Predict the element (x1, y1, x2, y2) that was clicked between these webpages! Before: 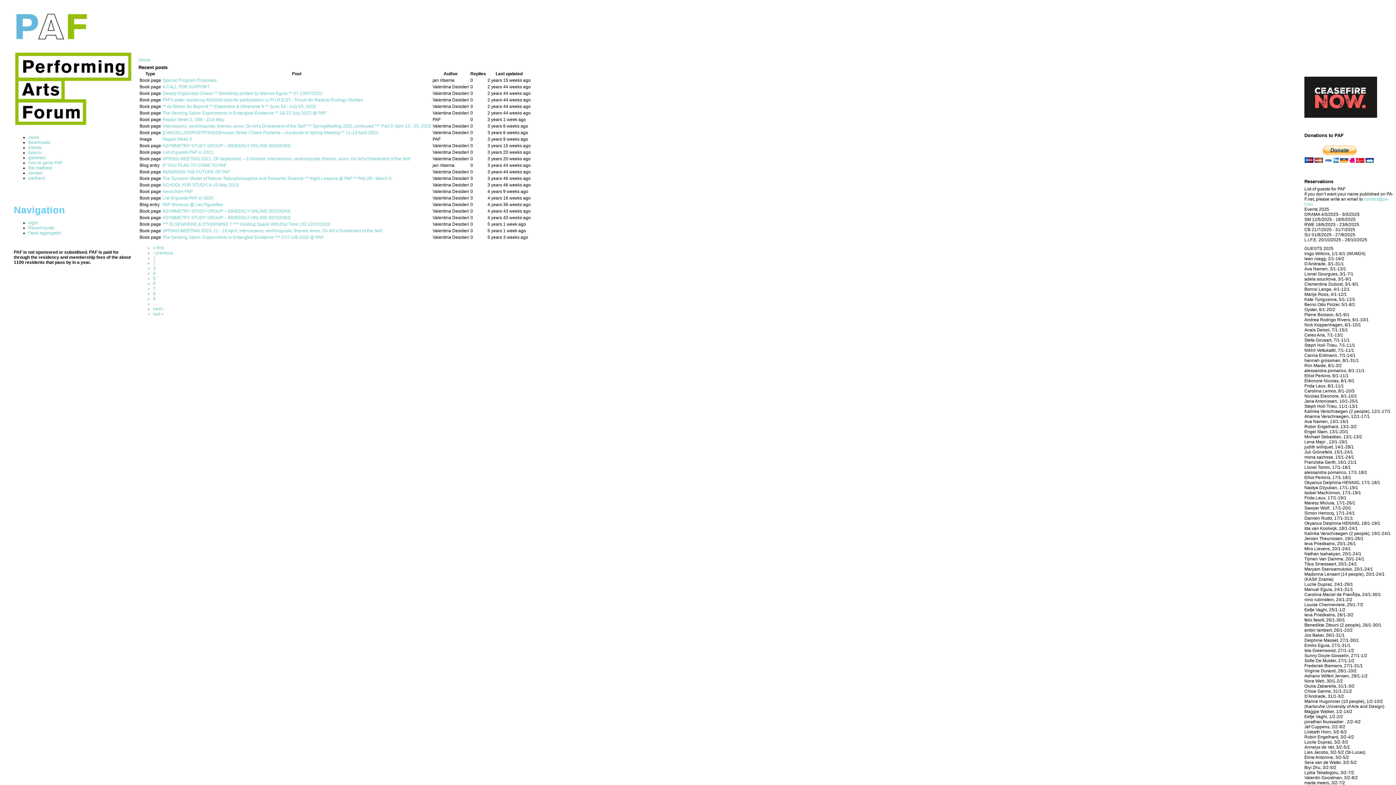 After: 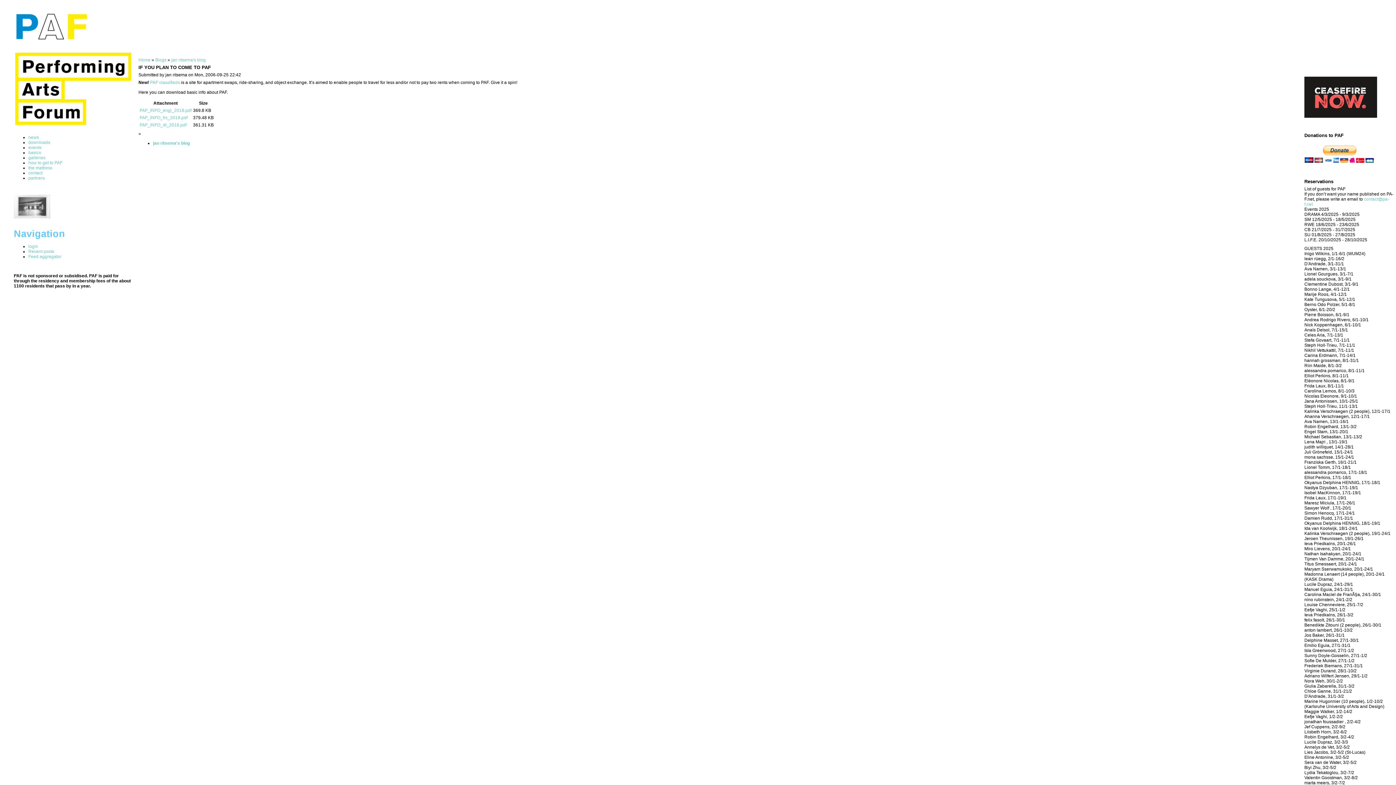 Action: bbox: (28, 139, 50, 144) label: downloads